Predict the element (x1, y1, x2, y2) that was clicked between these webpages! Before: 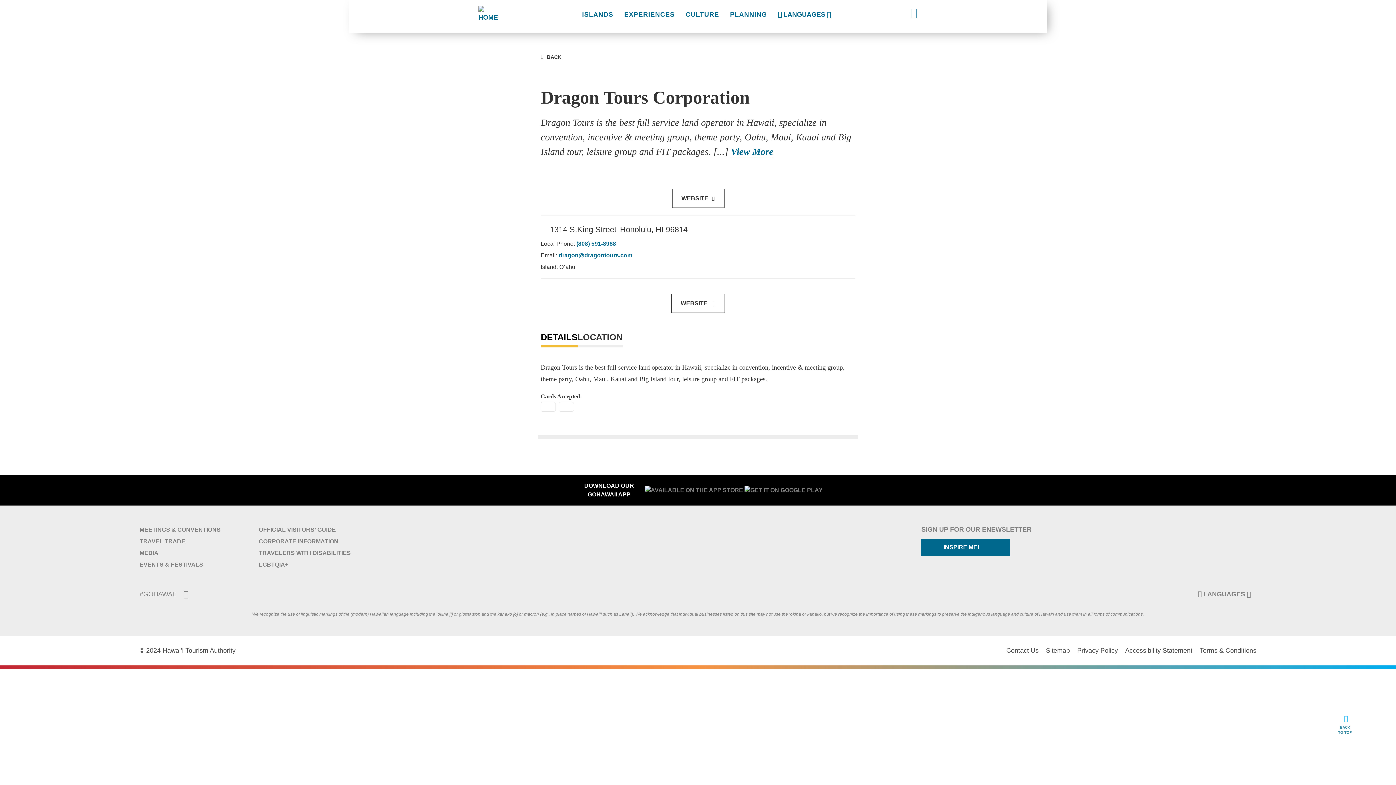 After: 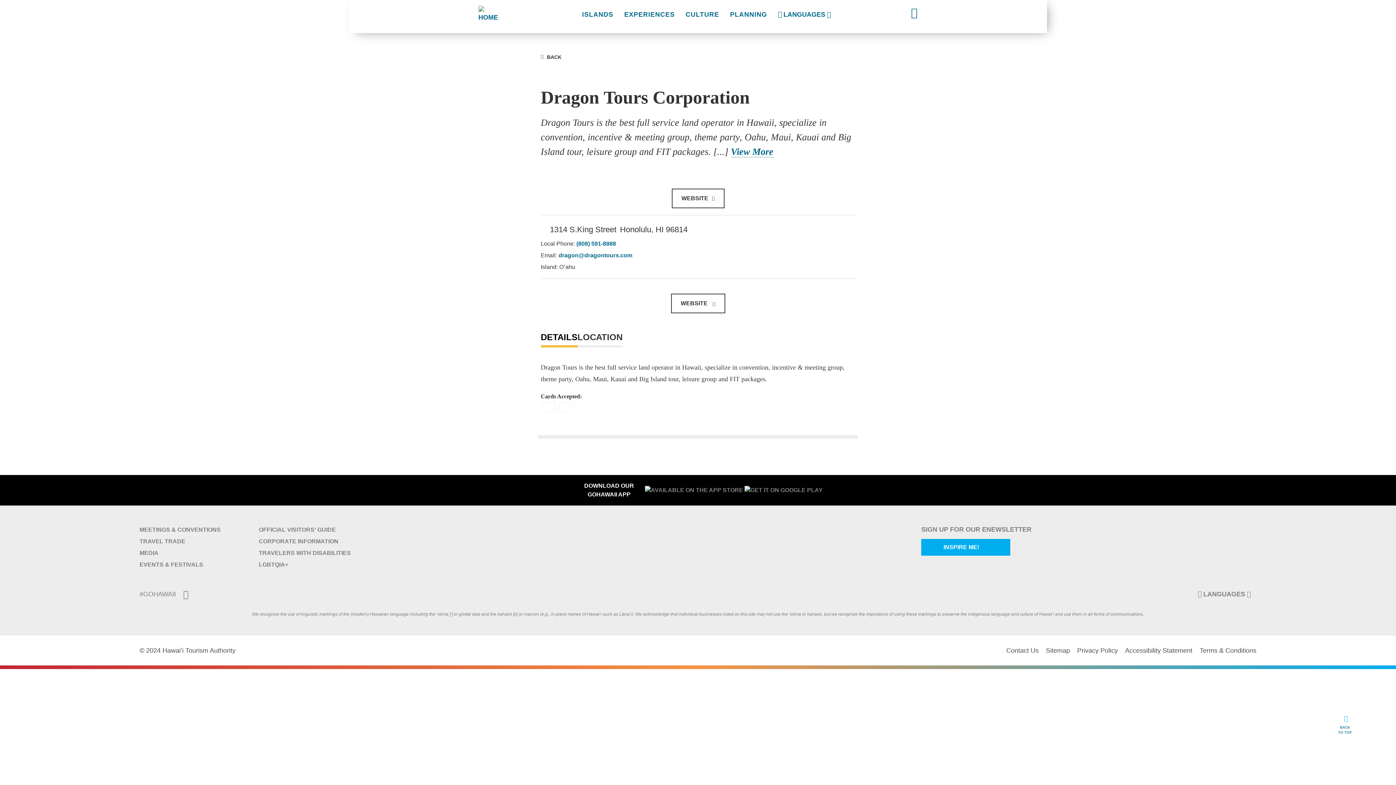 Action: bbox: (921, 539, 1010, 556) label: INSPIRE ME!